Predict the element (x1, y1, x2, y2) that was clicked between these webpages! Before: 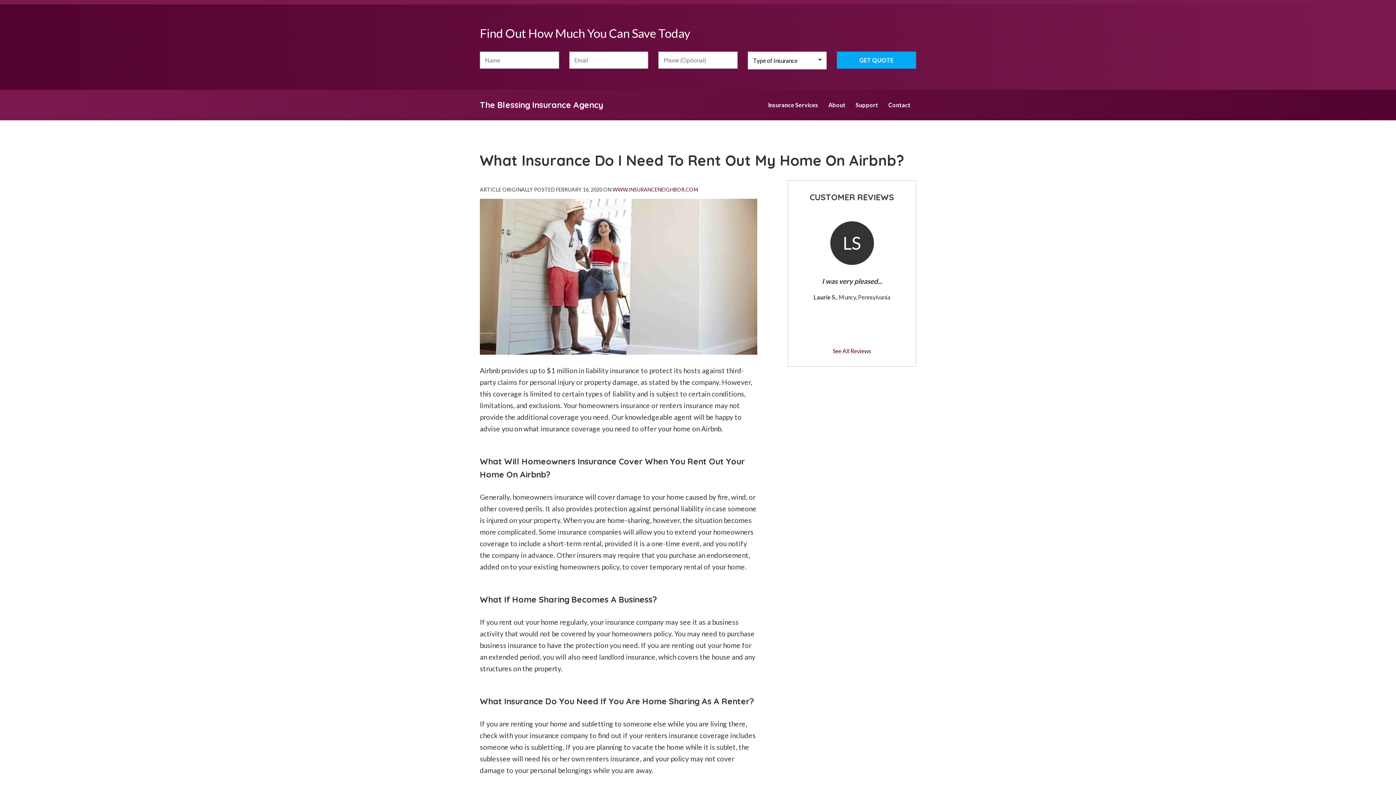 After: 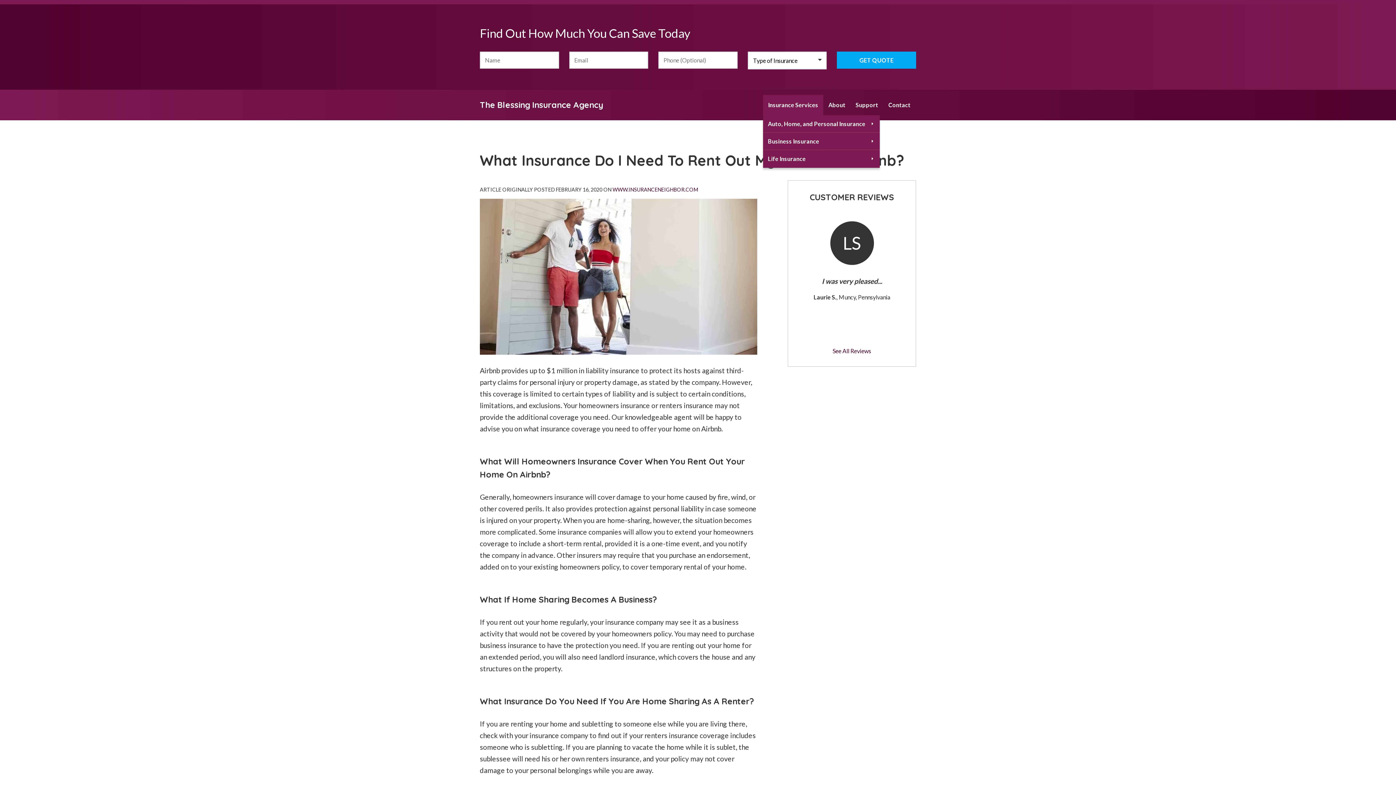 Action: bbox: (763, 94, 823, 115) label: Insurance Services